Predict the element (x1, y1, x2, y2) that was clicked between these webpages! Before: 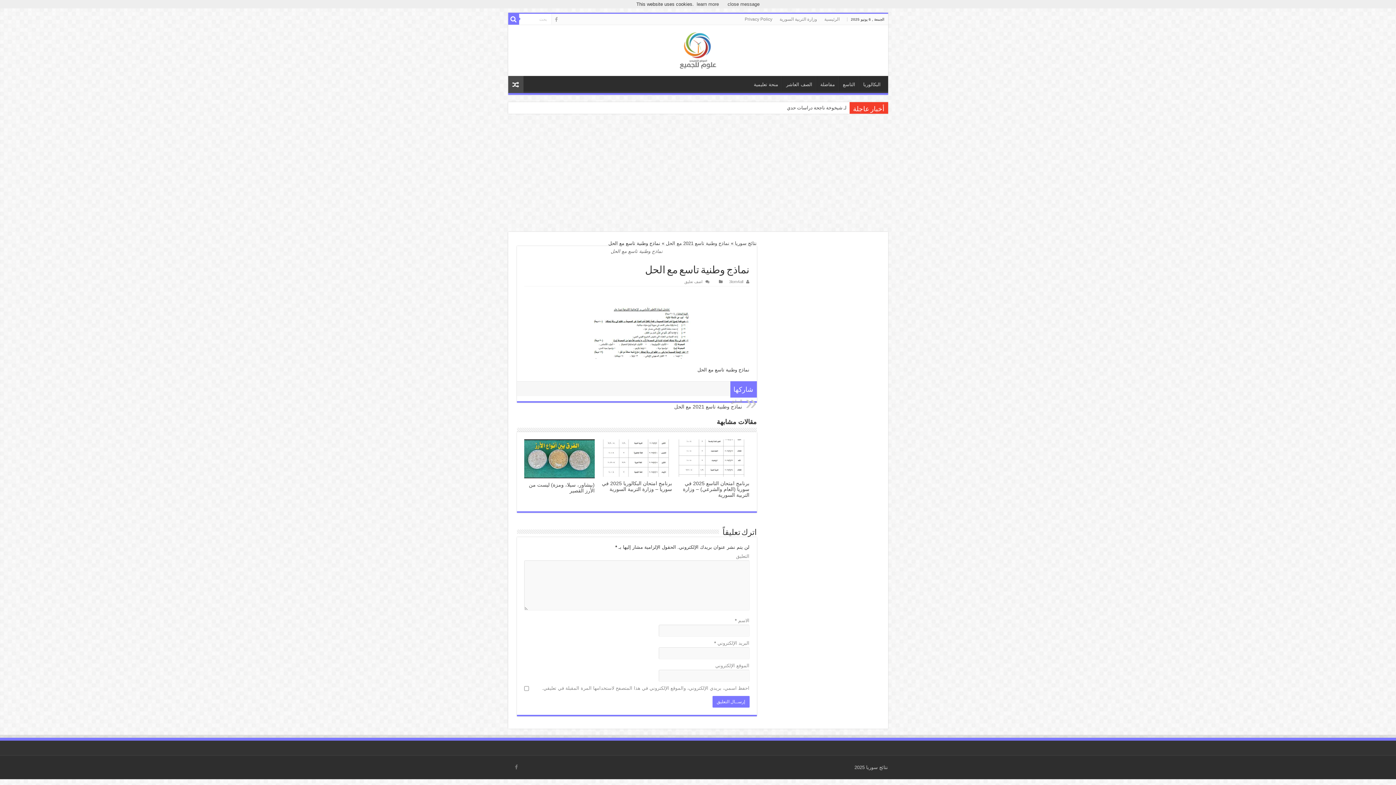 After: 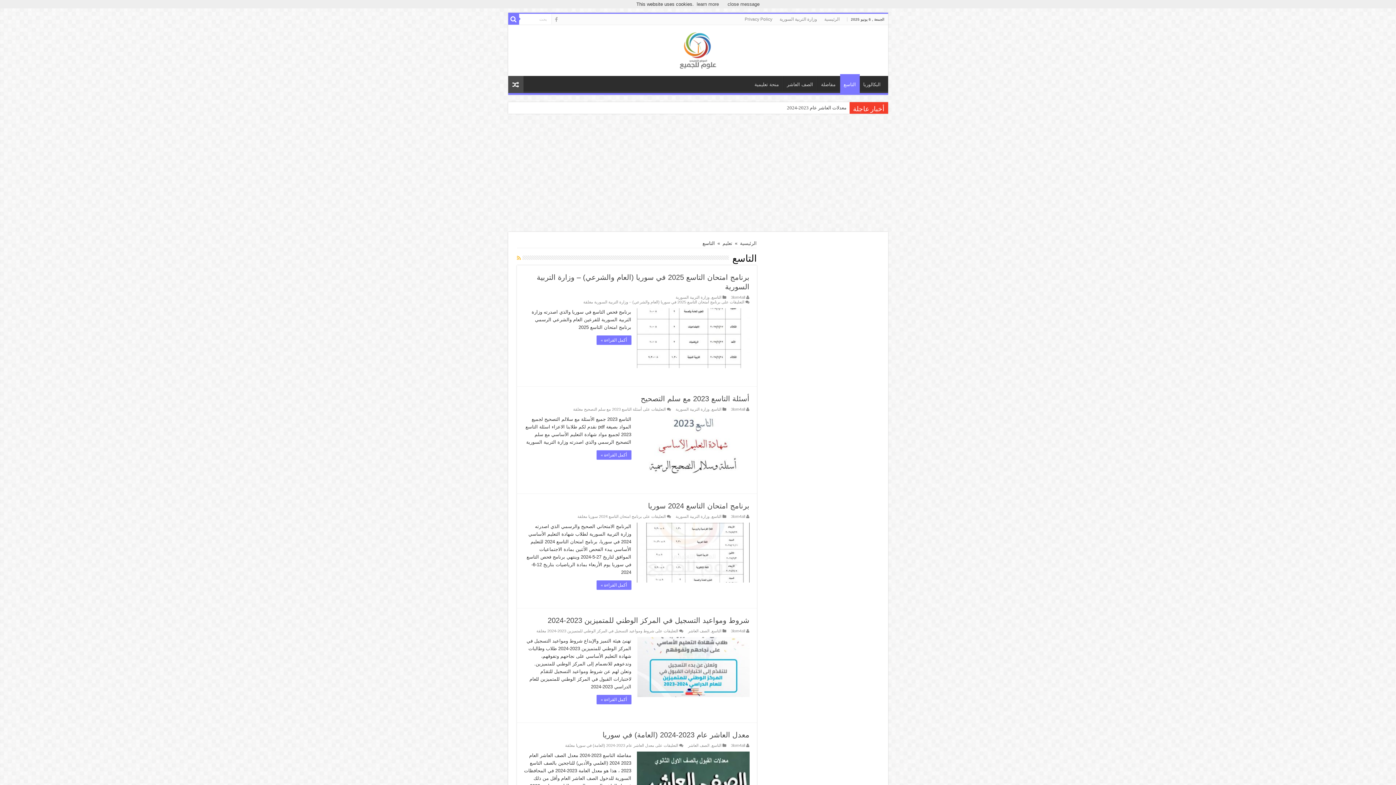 Action: label: التاسع bbox: (839, 76, 859, 91)